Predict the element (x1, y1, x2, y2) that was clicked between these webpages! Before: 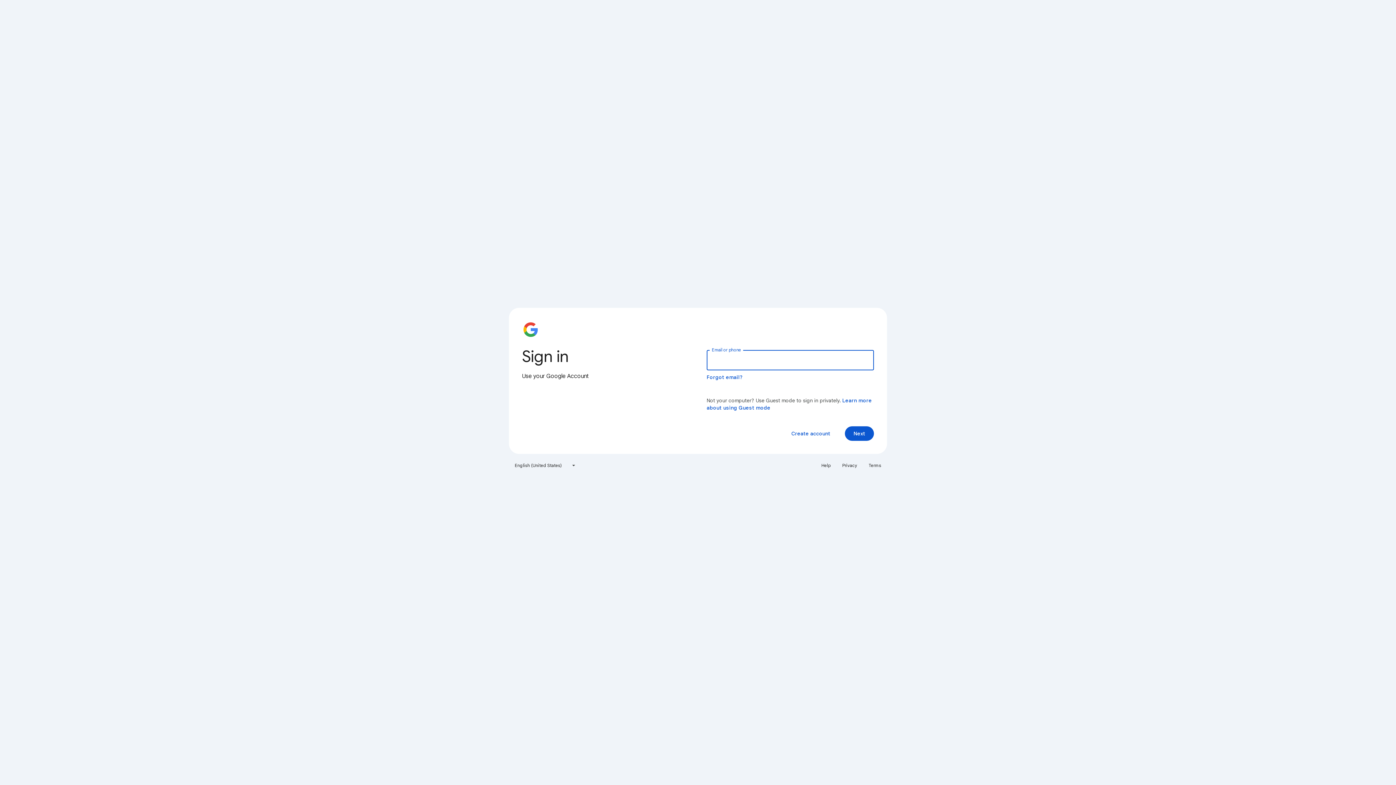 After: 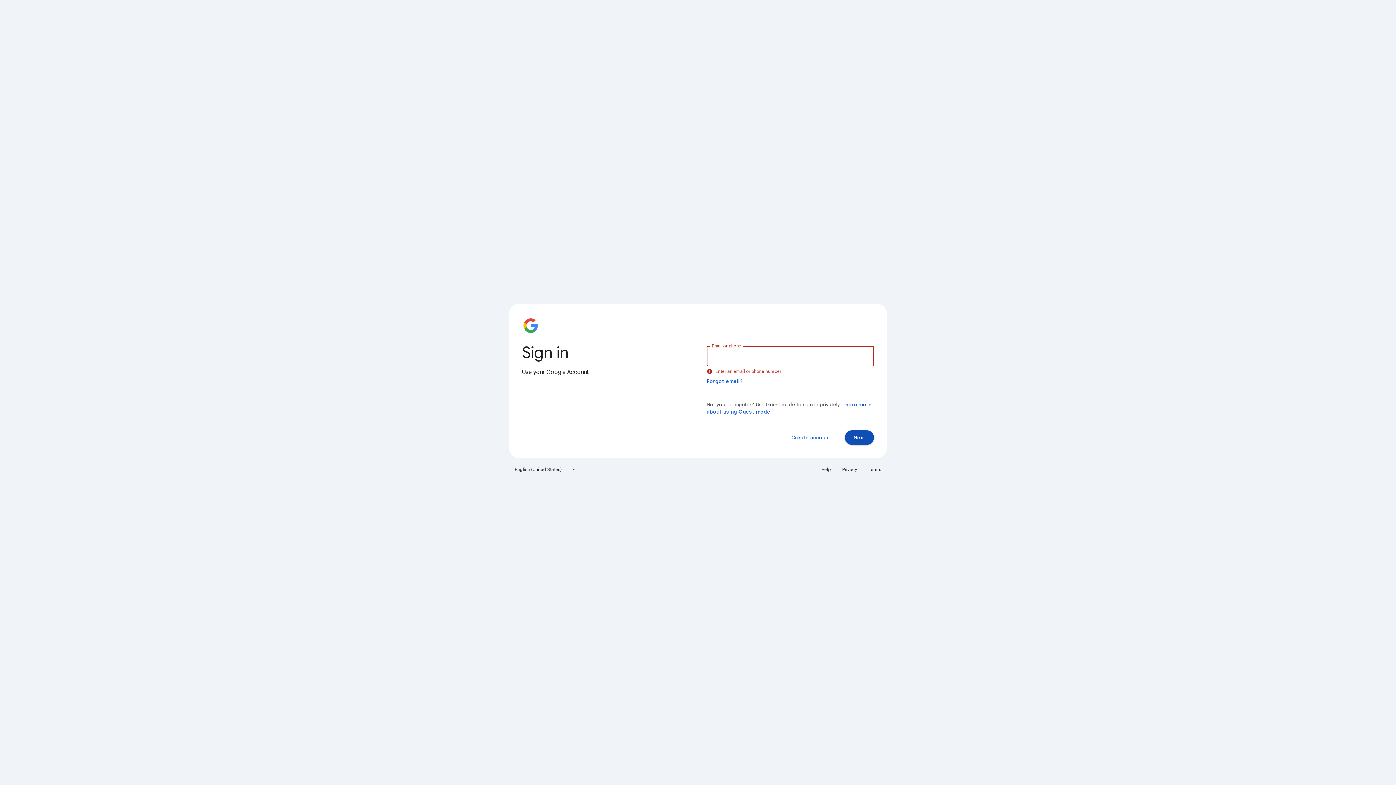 Action: label: Next bbox: (845, 426, 874, 441)